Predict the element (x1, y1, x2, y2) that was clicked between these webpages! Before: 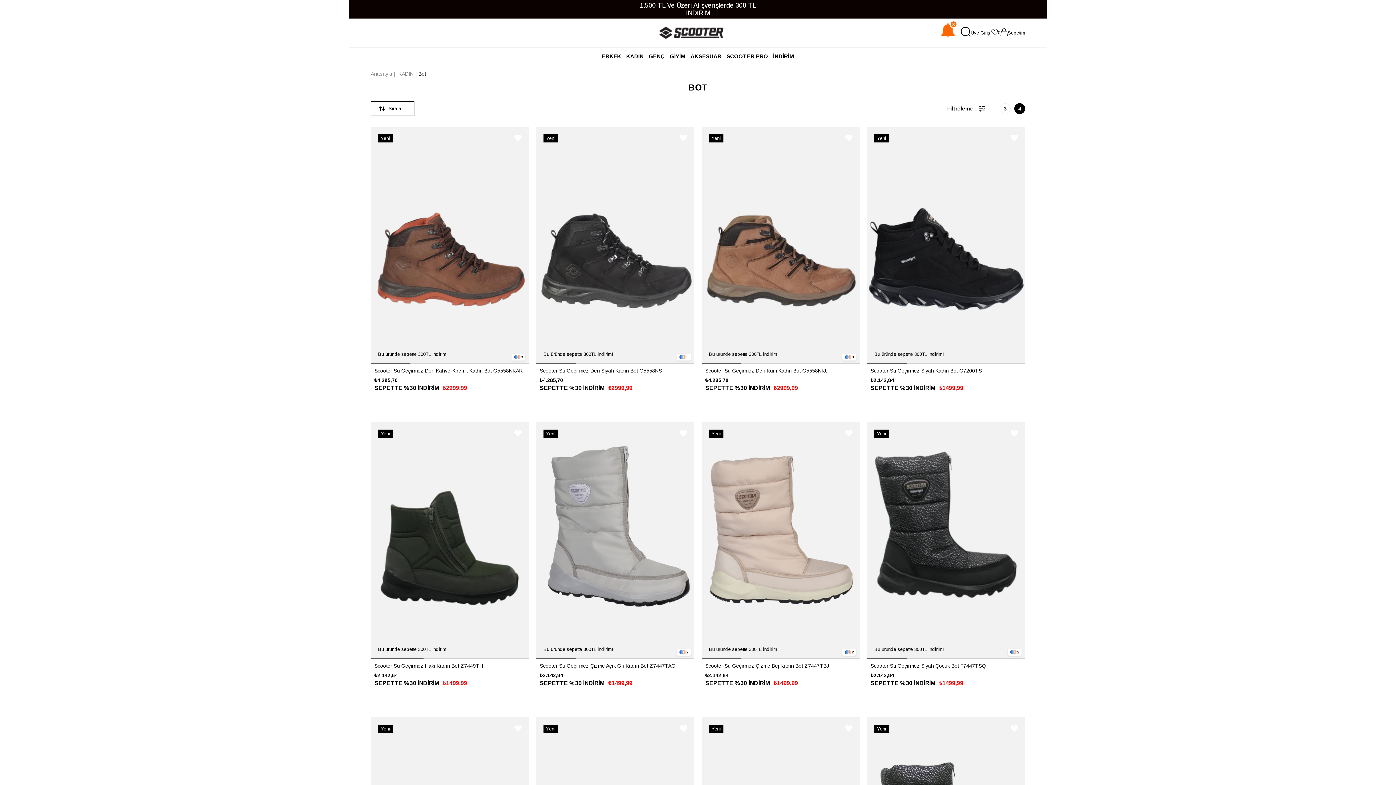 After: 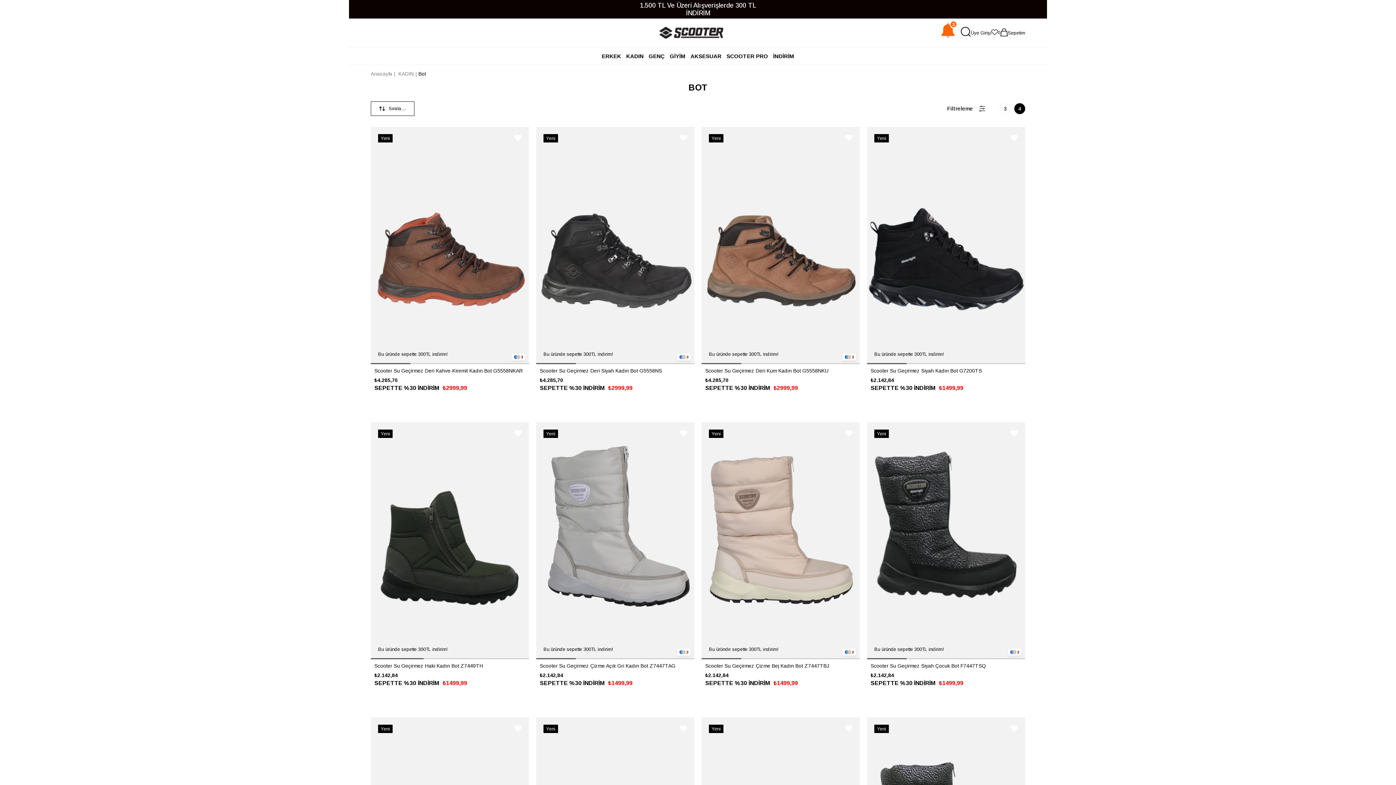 Action: bbox: (370, 363, 410, 364)